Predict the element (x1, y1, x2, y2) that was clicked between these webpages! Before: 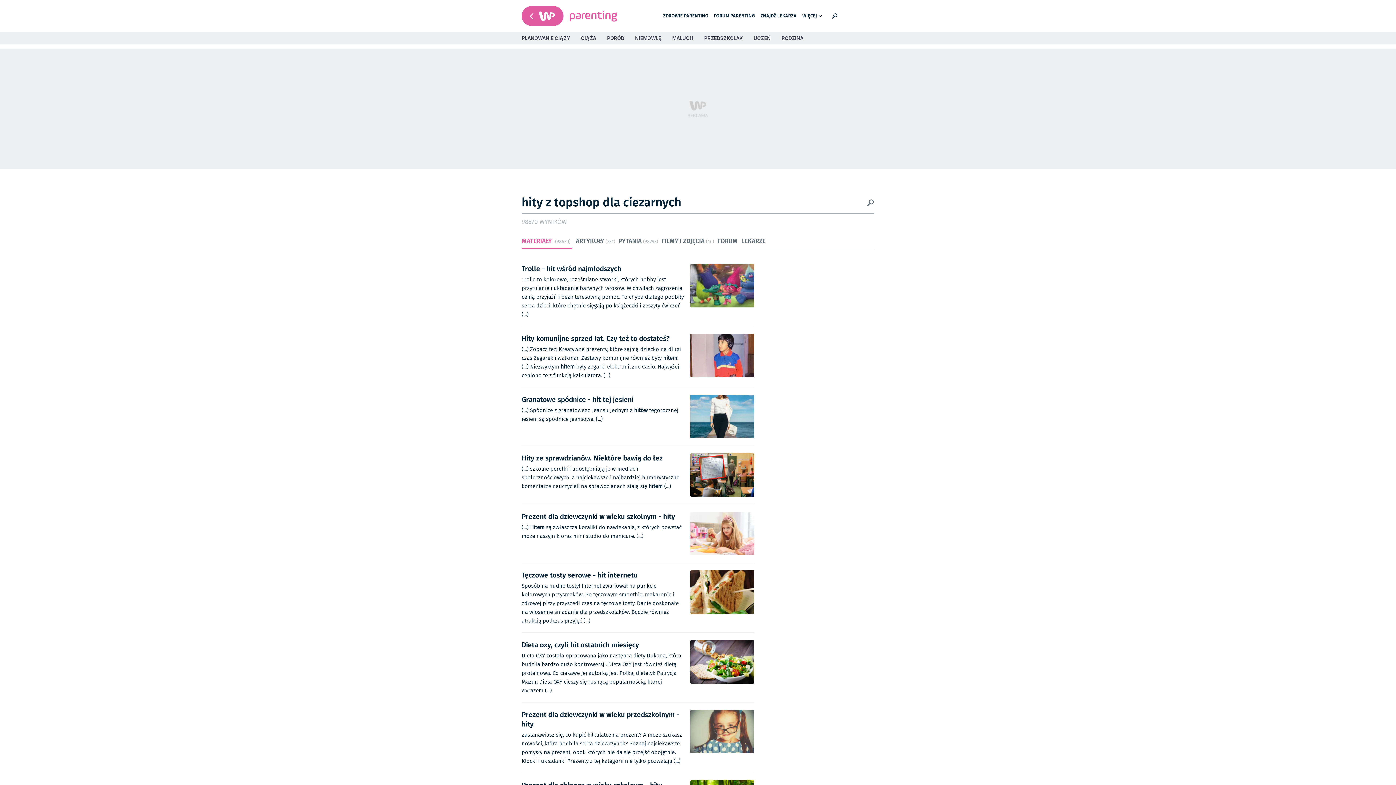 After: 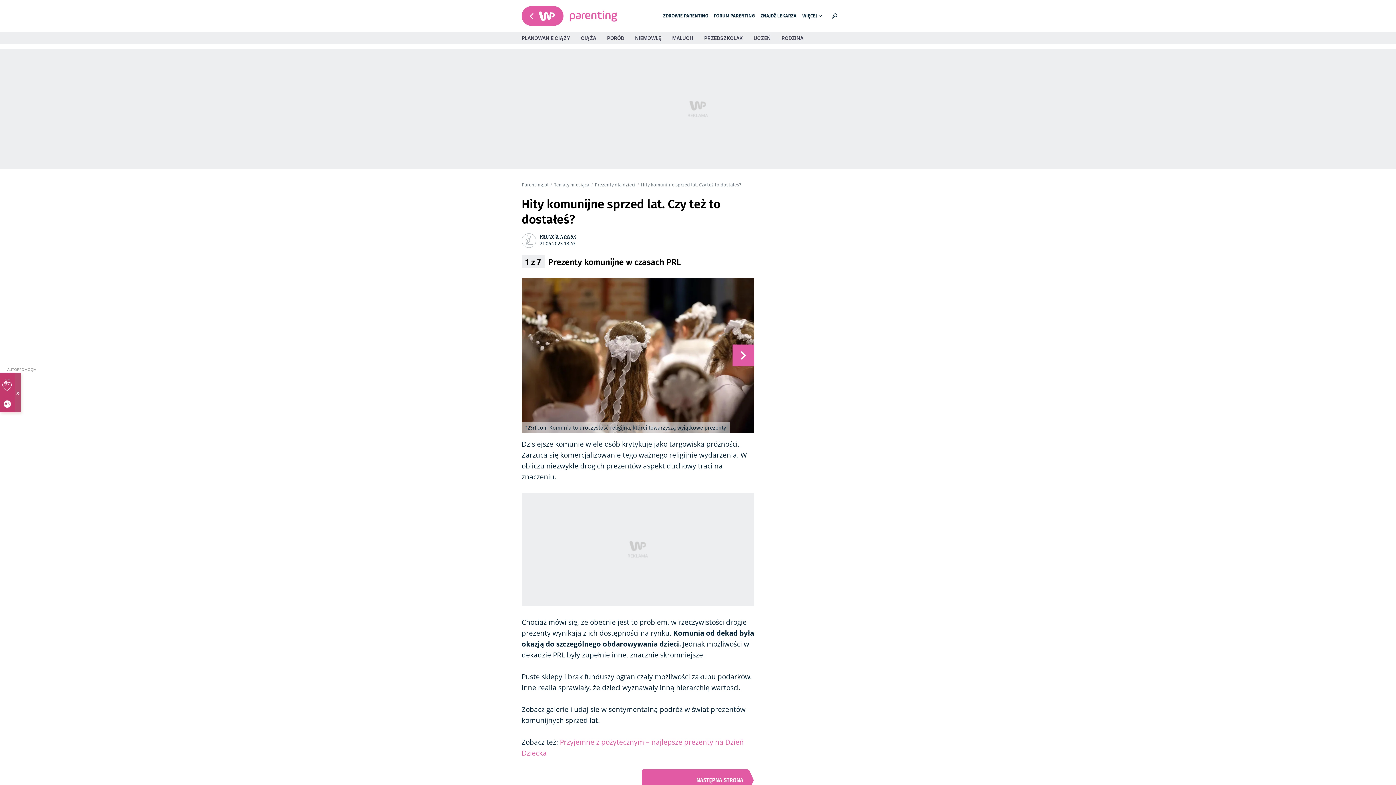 Action: bbox: (521, 333, 754, 380) label: Hity komunijne sprzed lat. Czy też to dostałeś?

(...) Zobacz też: Kreatywne prezenty, które zajmą dziecko na długi czas Zegarek i walkman Zestawy komunijne również były hitem. (...) Niezwykłym hitem były zegarki elektroniczne Casio. Najwyżej ceniono te z funkcją kalkulatora. (...)